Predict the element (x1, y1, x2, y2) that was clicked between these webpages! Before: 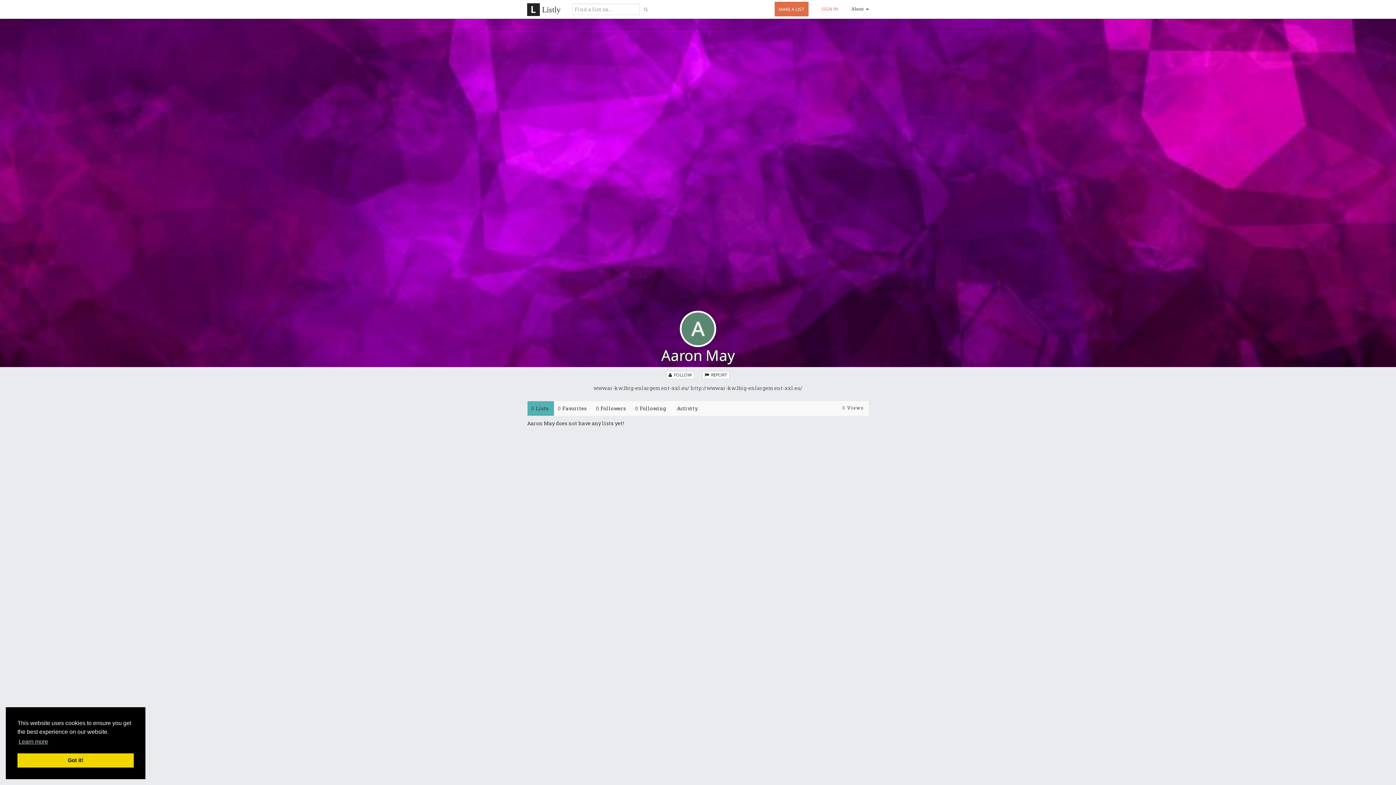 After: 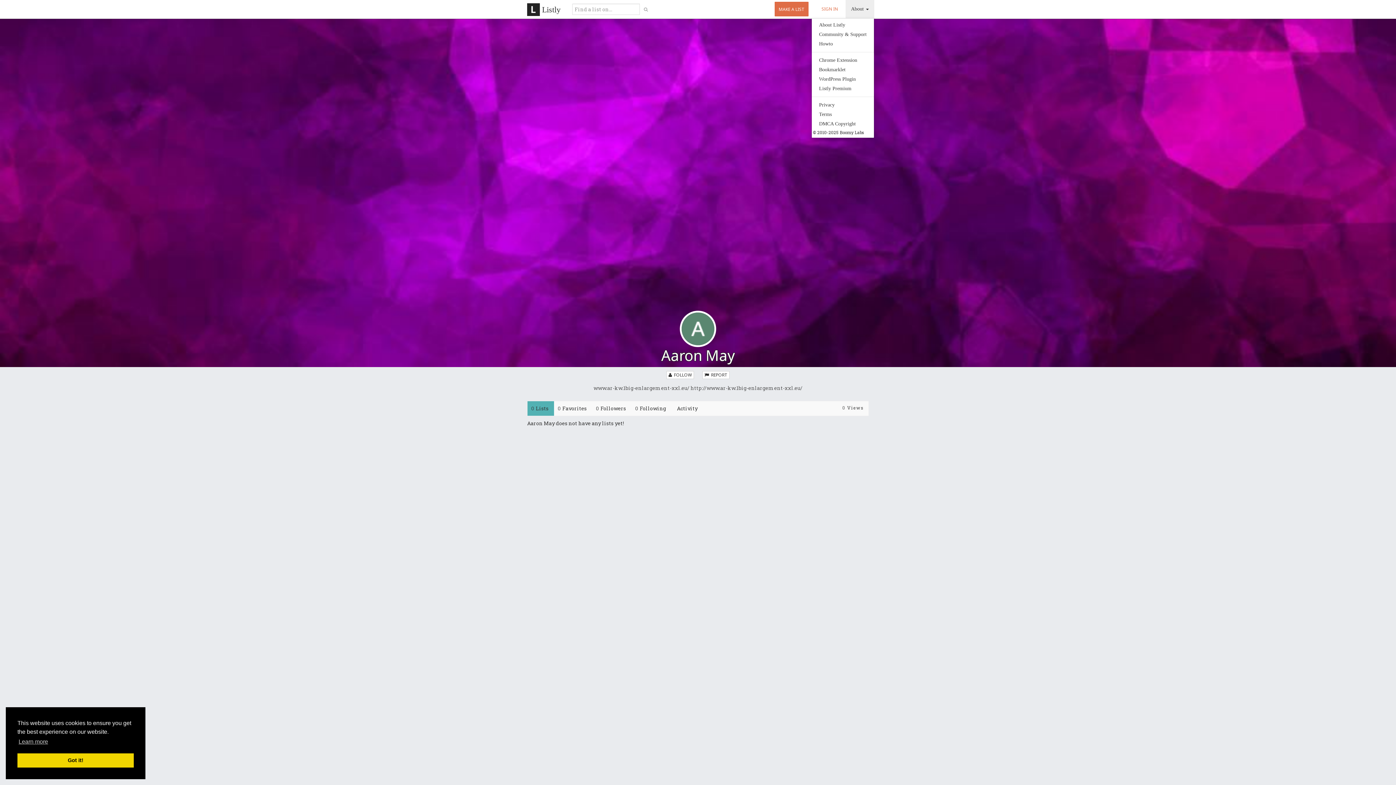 Action: bbox: (845, 0, 874, 18) label: About 